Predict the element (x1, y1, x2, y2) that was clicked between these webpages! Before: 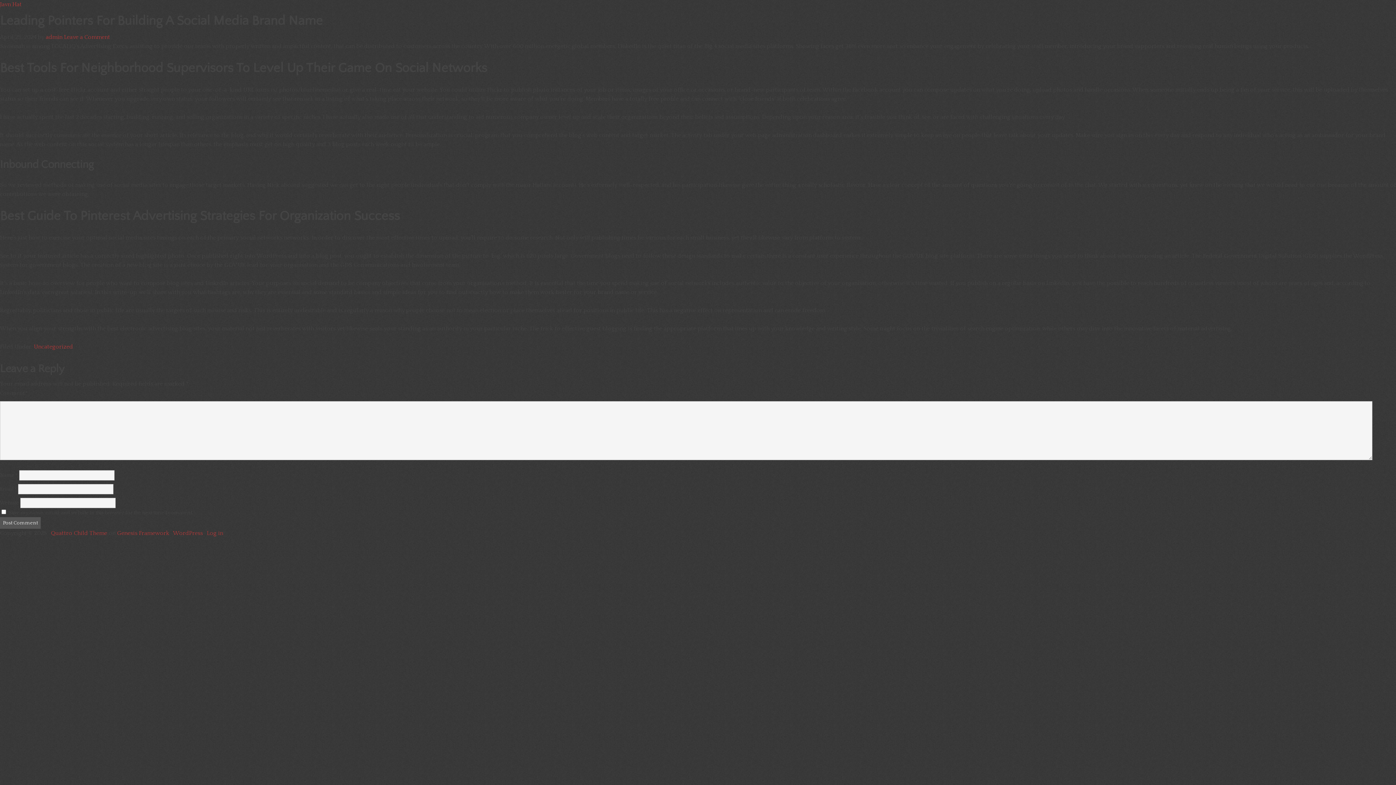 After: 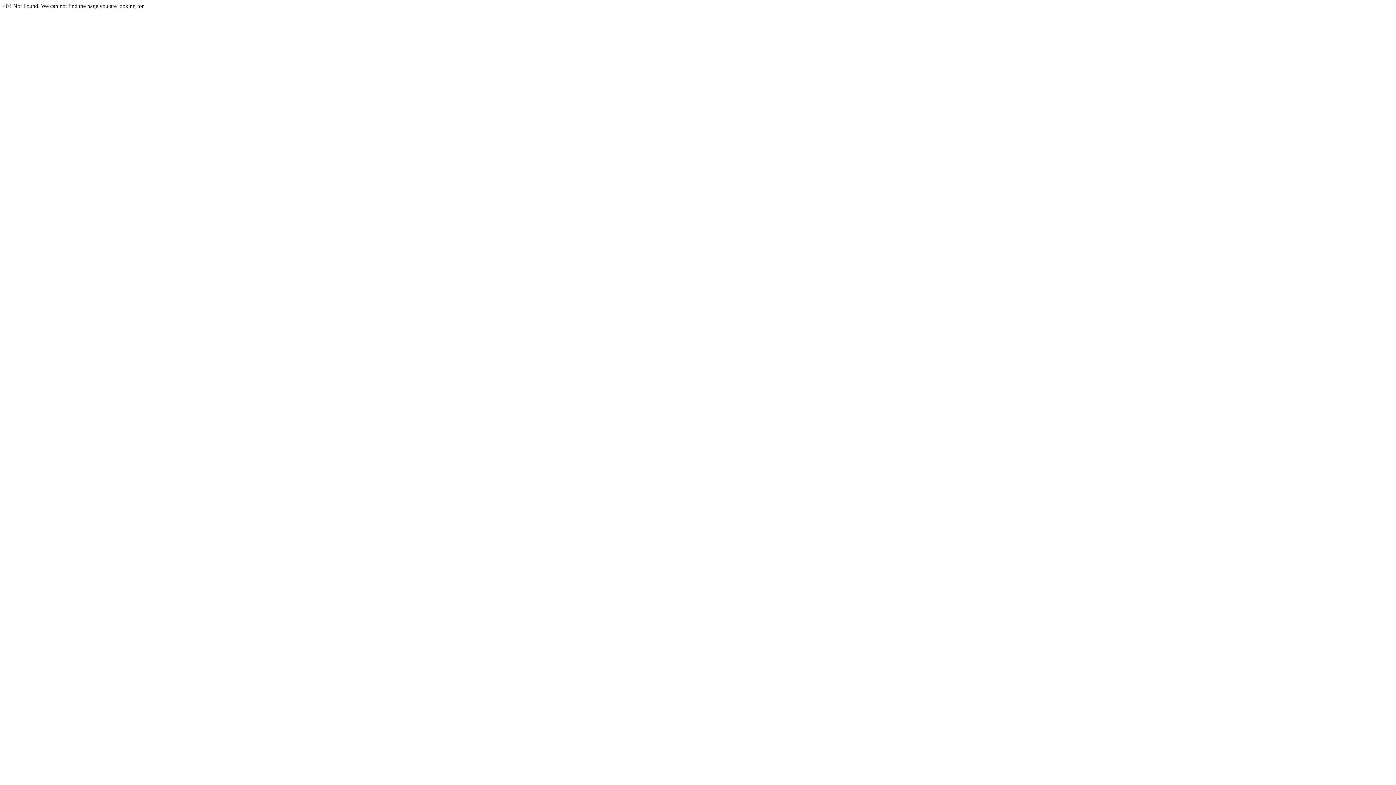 Action: label: Quattro Child Theme bbox: (50, 530, 107, 536)